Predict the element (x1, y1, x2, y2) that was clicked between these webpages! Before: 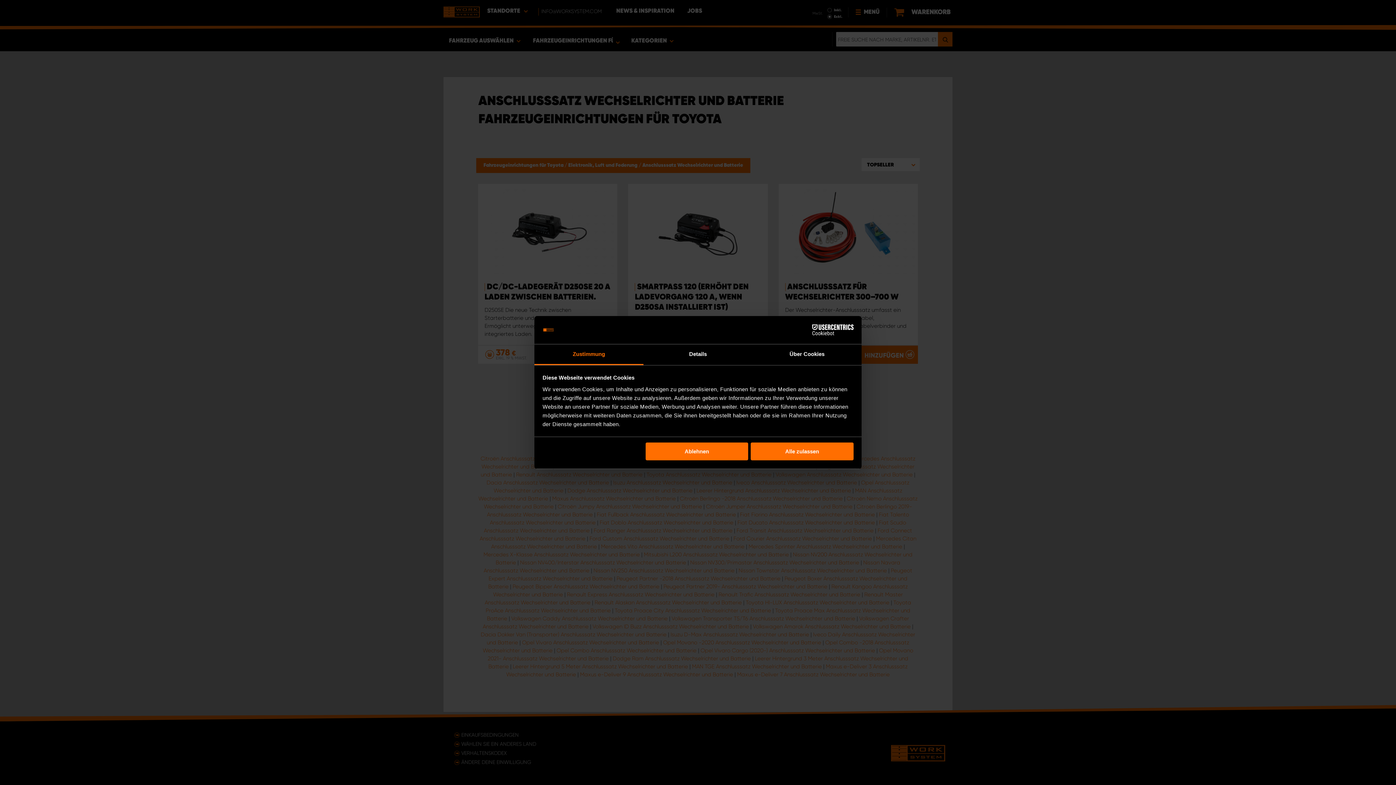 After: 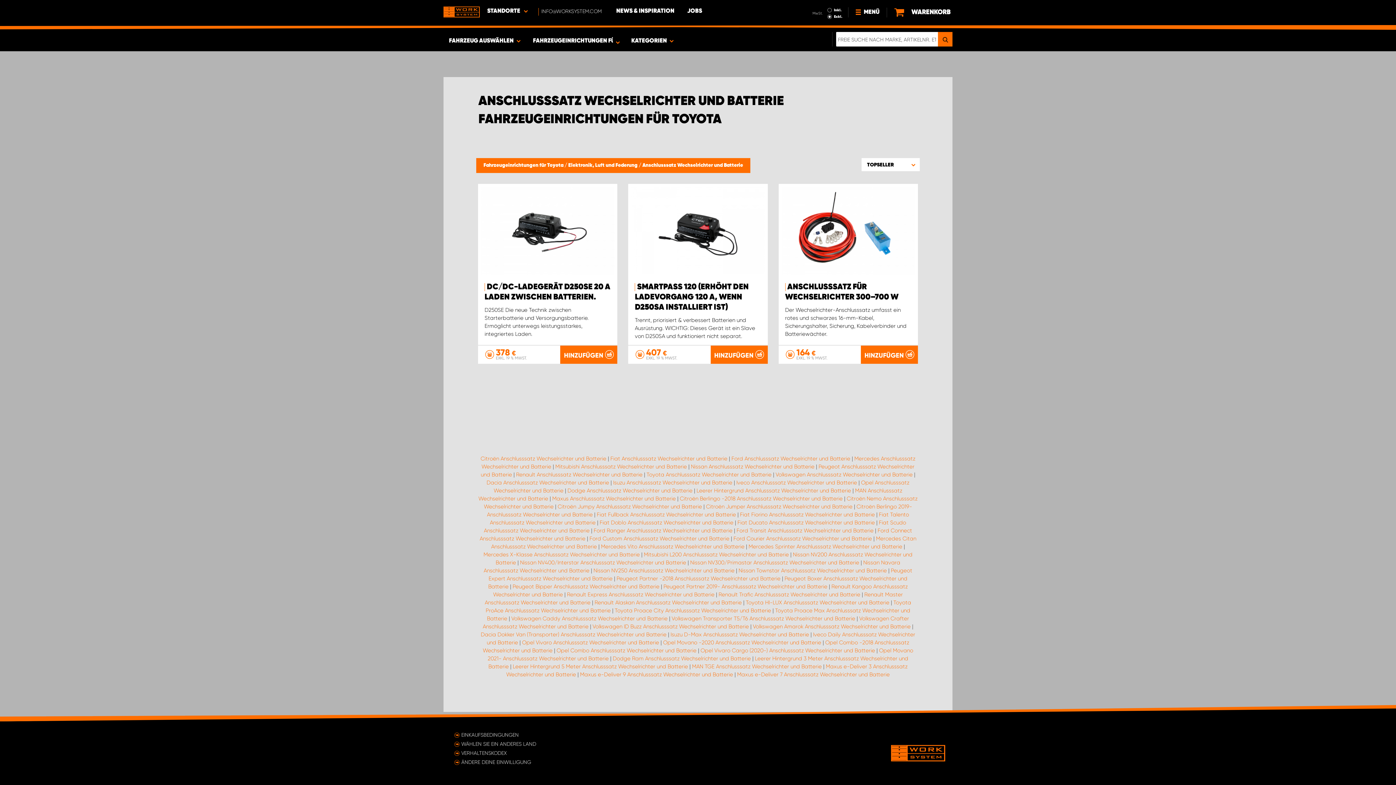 Action: bbox: (645, 442, 748, 460) label: Ablehnen